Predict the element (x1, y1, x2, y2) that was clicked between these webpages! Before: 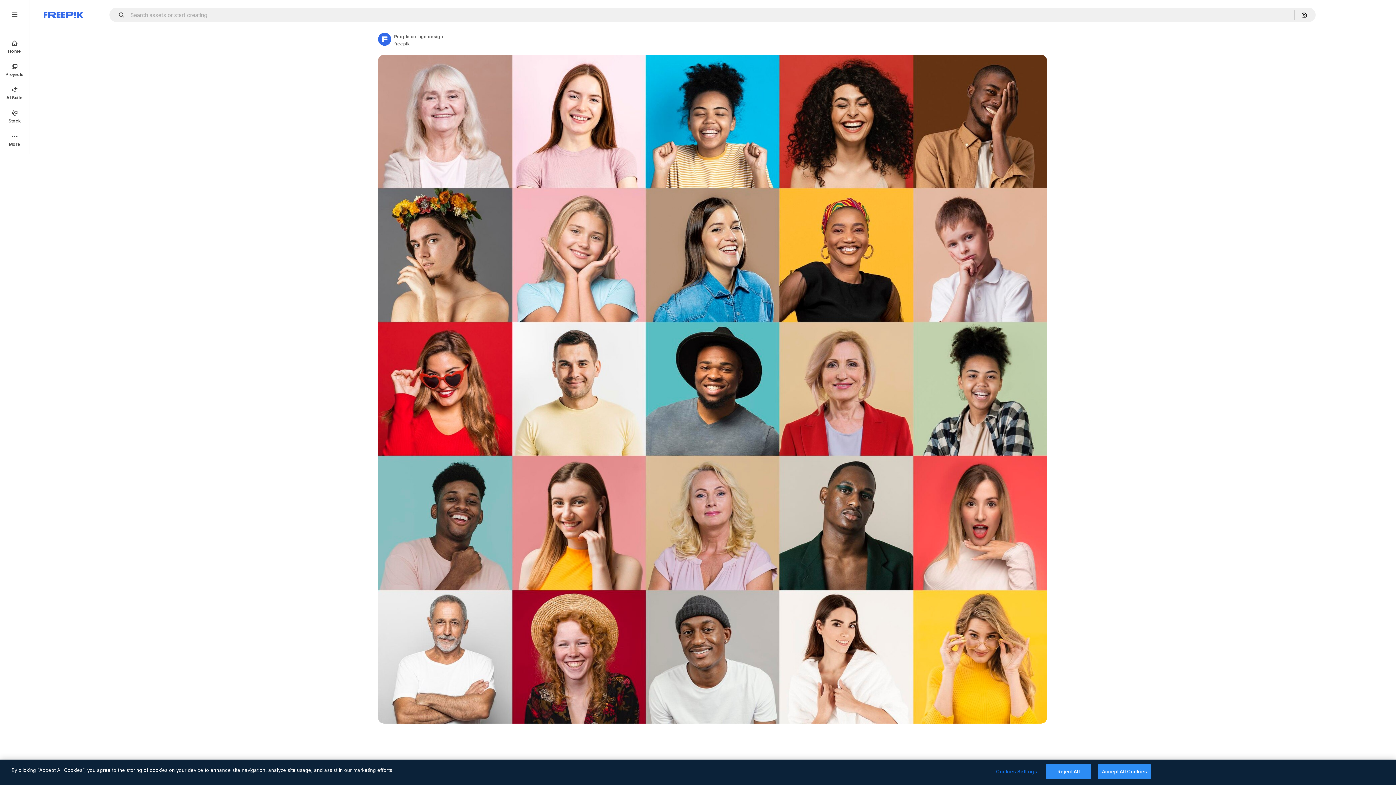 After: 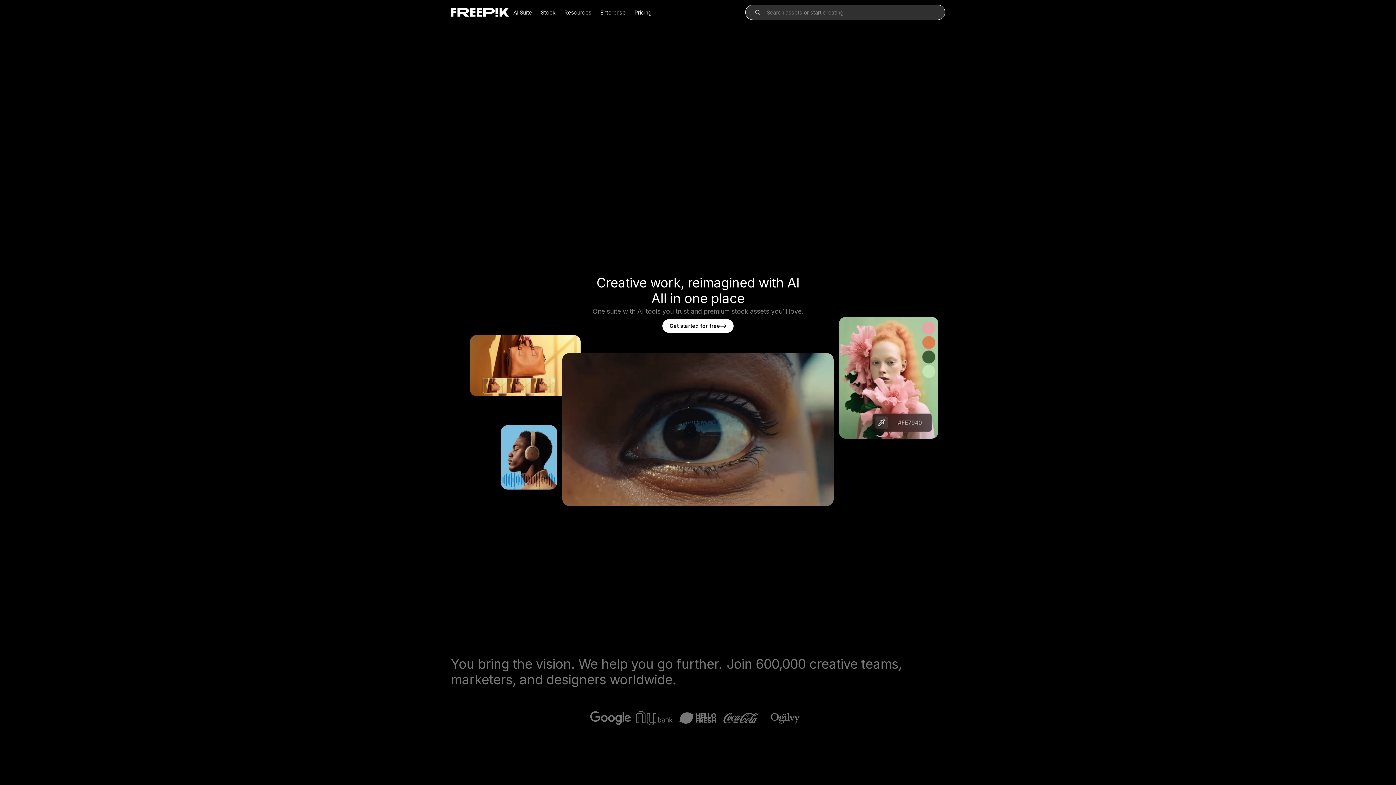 Action: bbox: (43, 12, 83, 17) label: Freepik